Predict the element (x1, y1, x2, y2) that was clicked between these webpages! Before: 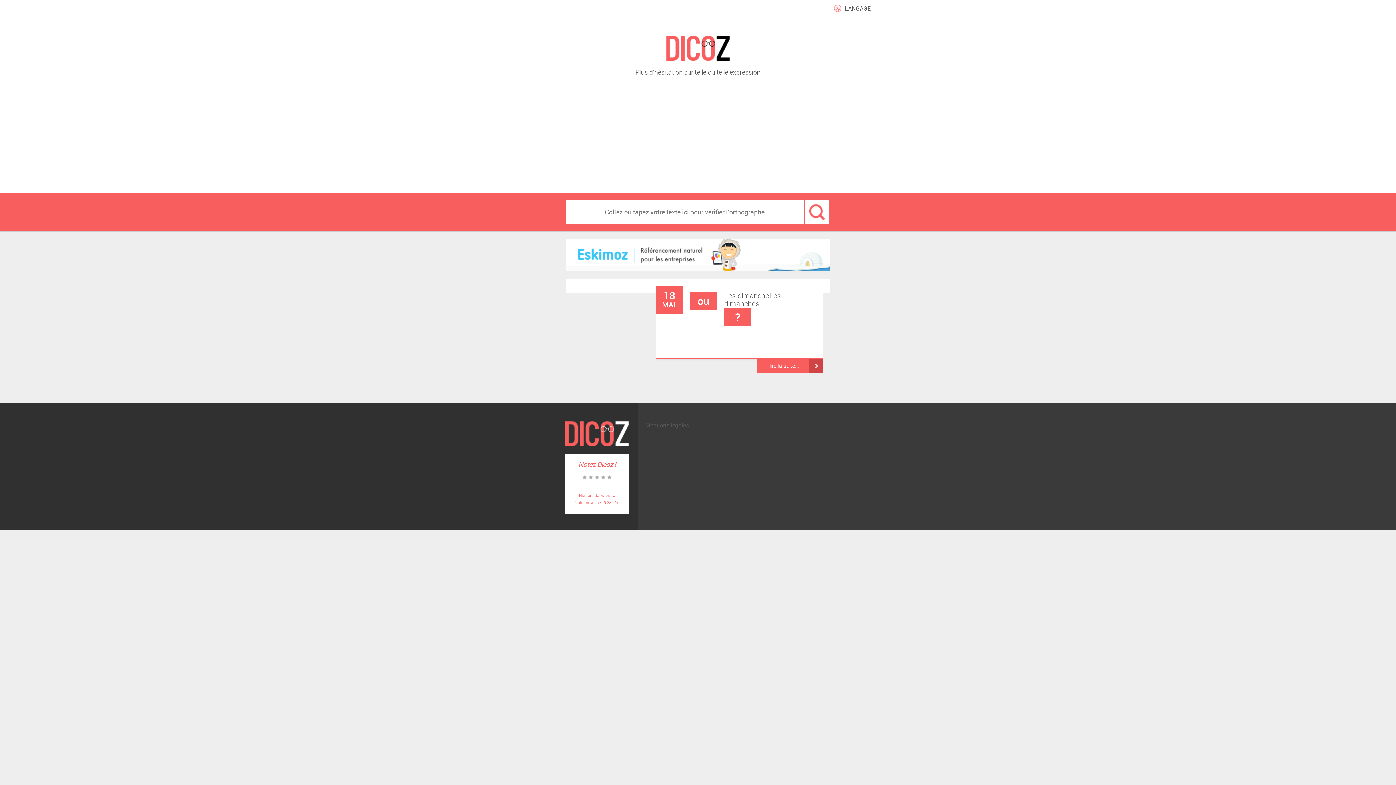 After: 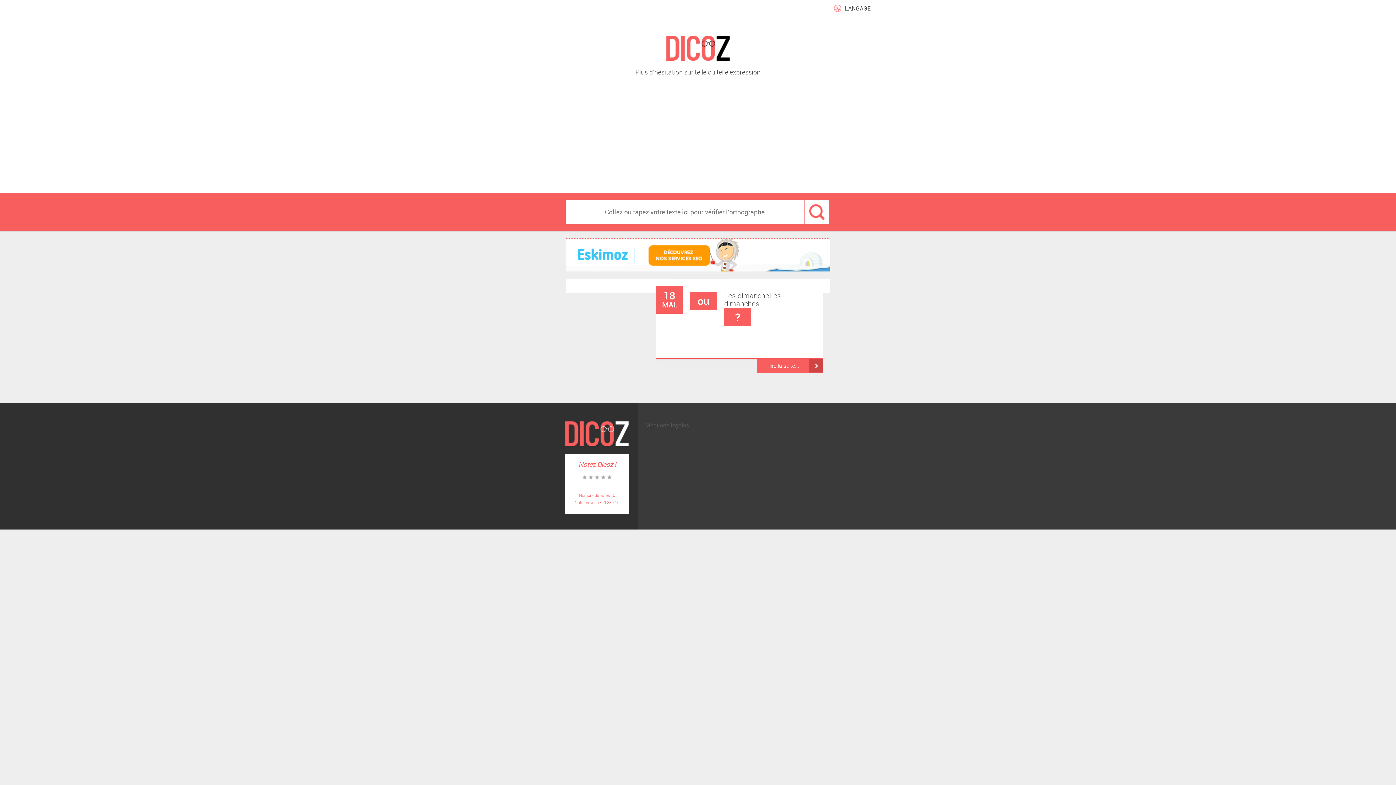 Action: bbox: (565, 266, 830, 273)